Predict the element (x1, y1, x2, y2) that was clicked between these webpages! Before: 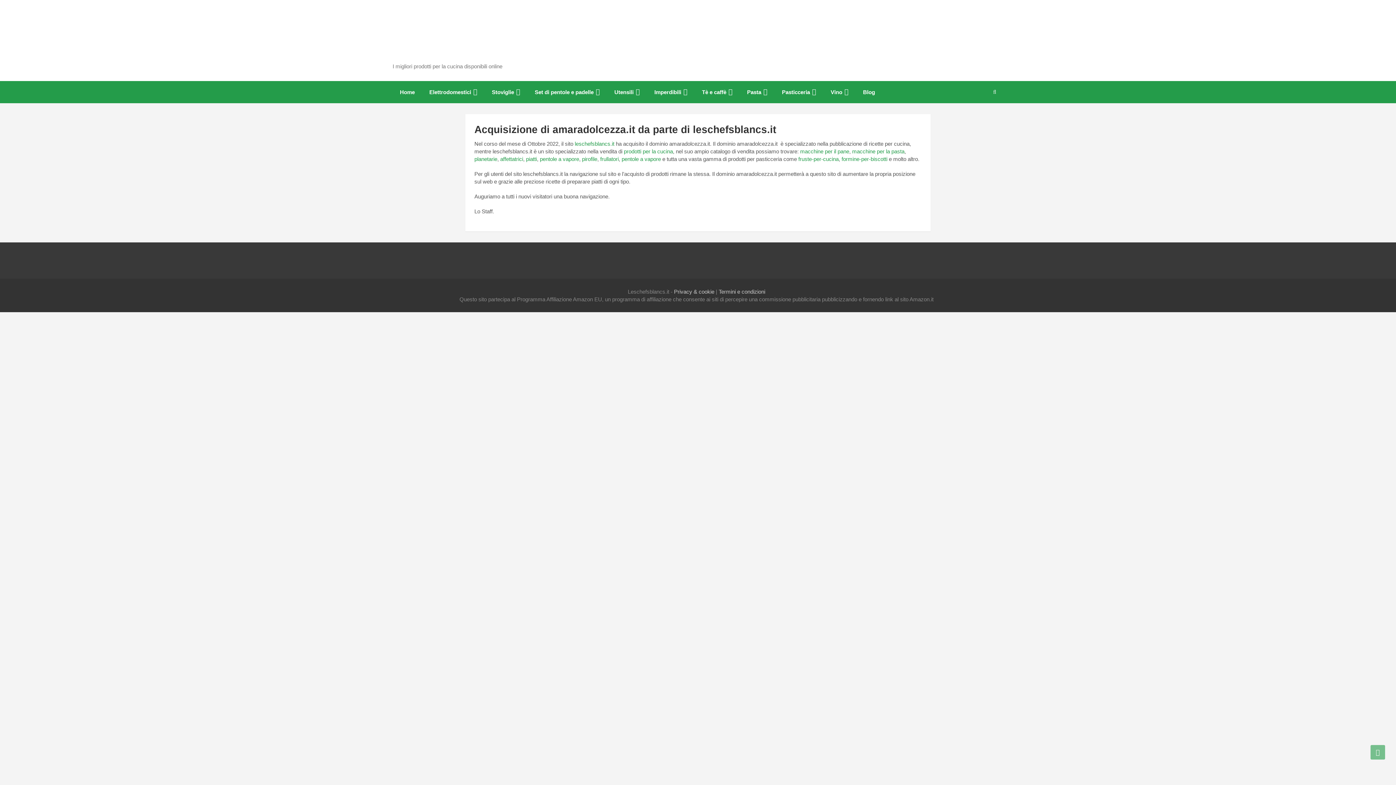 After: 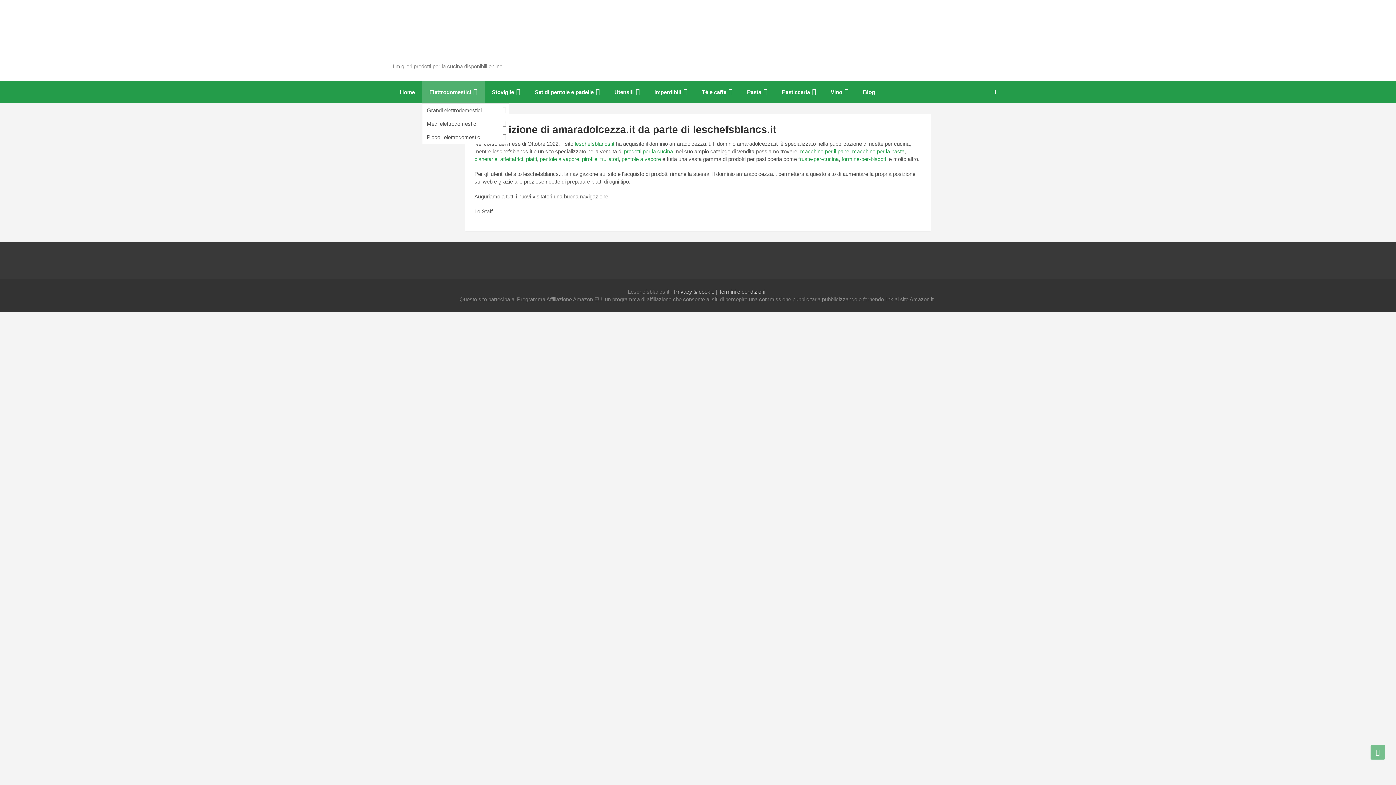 Action: label: Elettrodomestici bbox: (422, 81, 484, 103)